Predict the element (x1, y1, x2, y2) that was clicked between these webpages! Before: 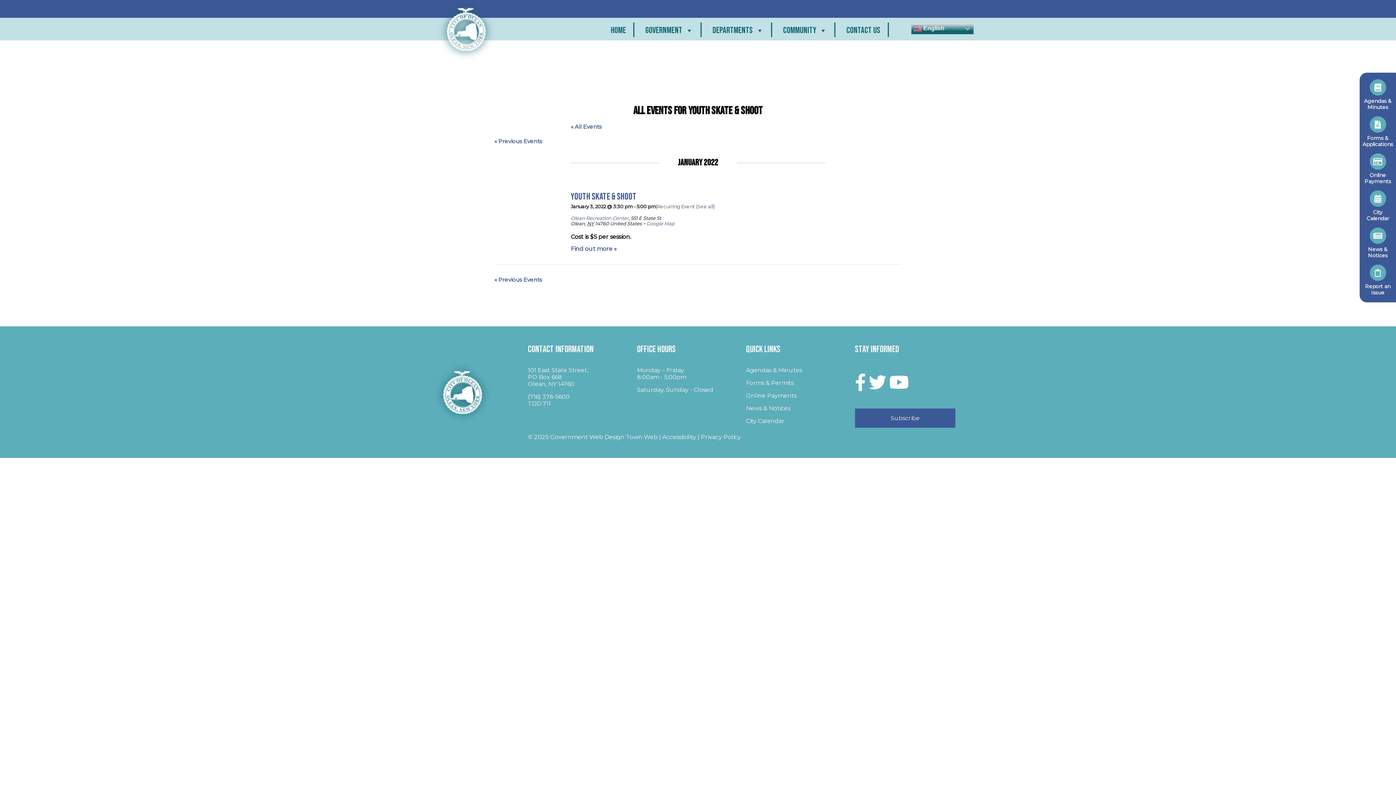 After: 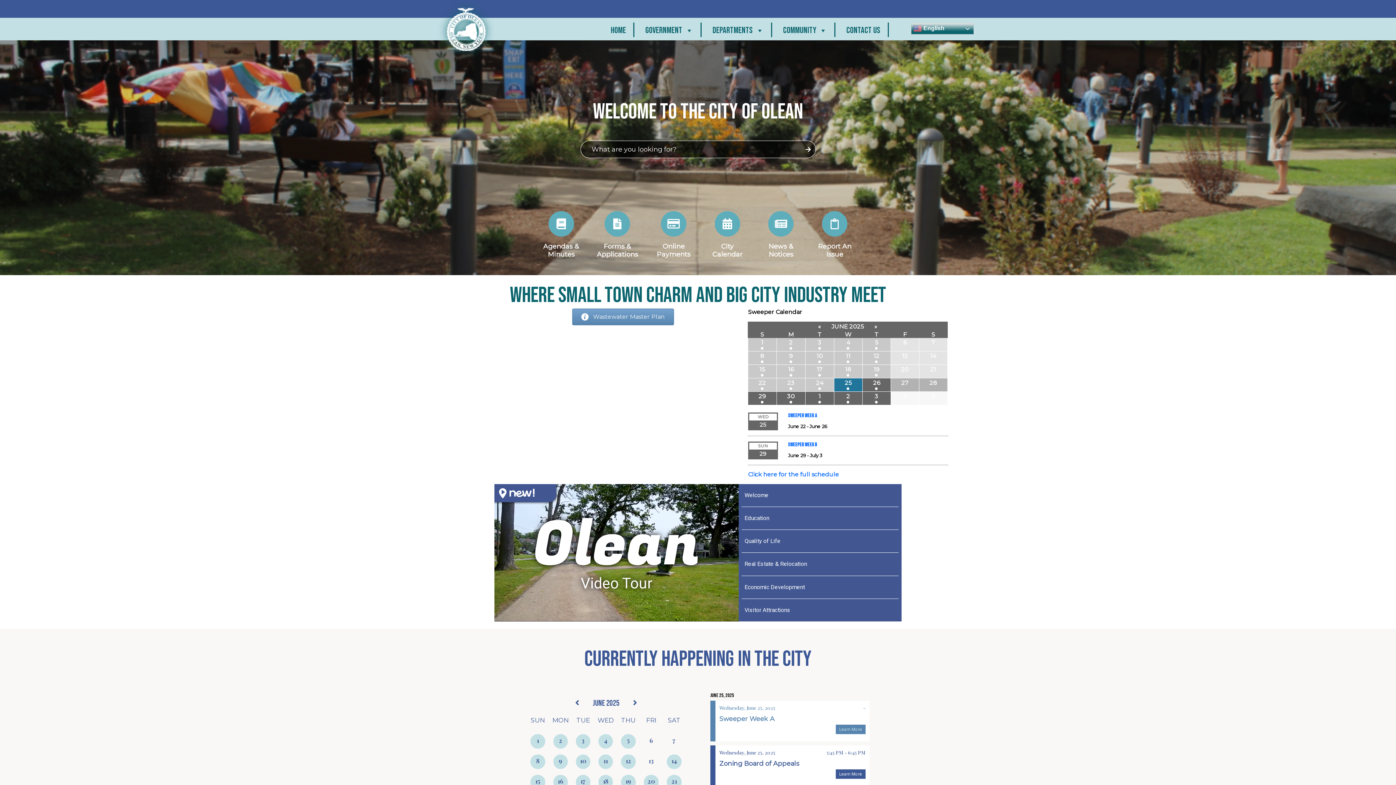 Action: bbox: (440, 388, 484, 395)